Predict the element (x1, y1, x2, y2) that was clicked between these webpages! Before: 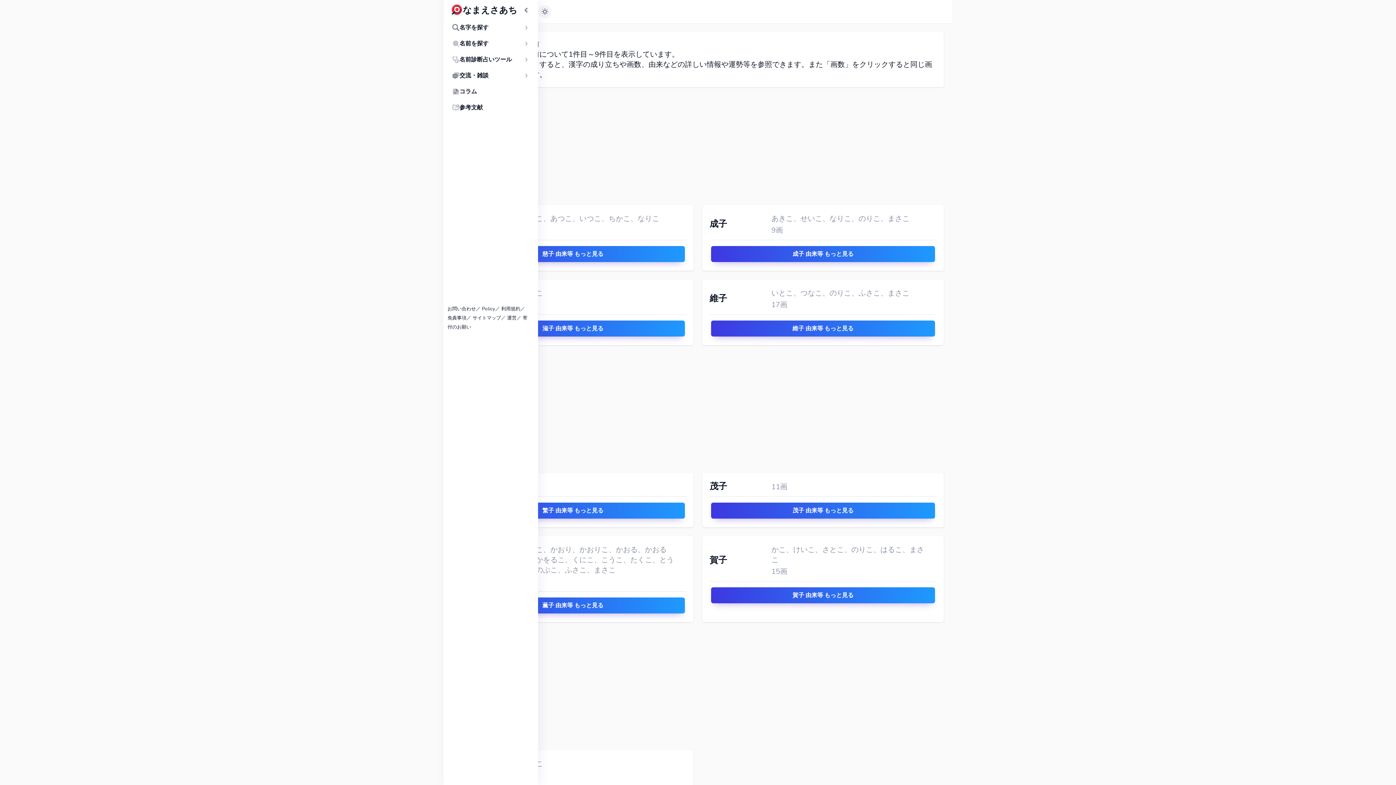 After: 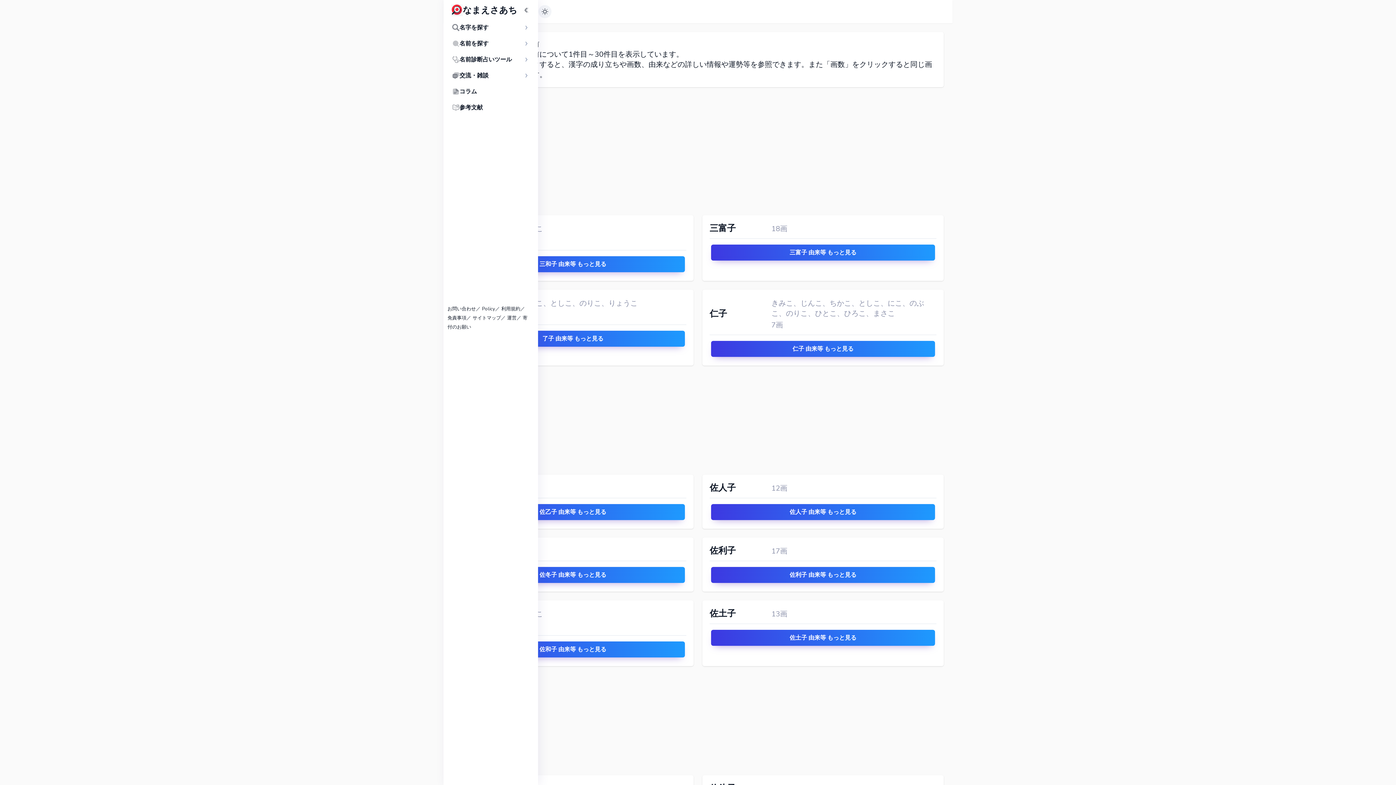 Action: bbox: (822, 545, 844, 554) label: さとこ